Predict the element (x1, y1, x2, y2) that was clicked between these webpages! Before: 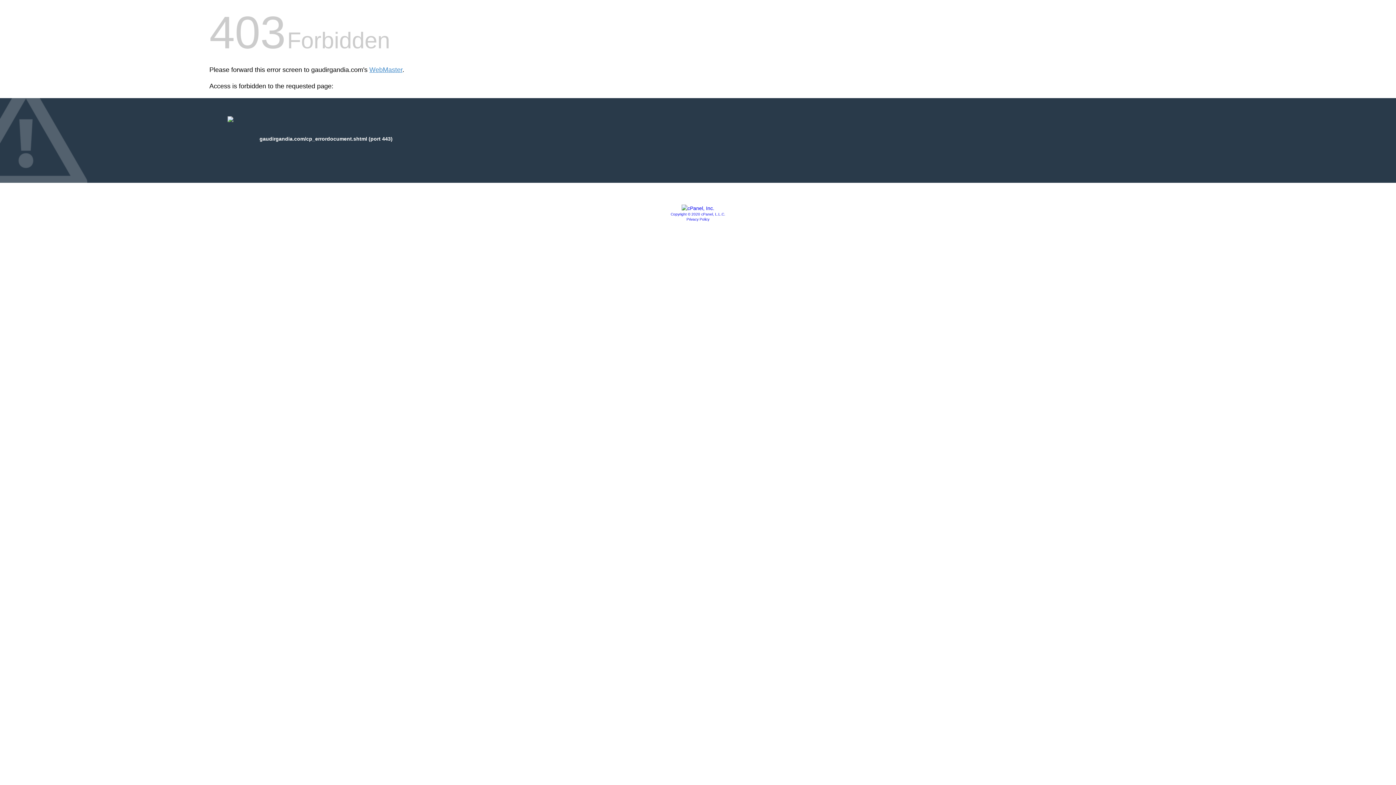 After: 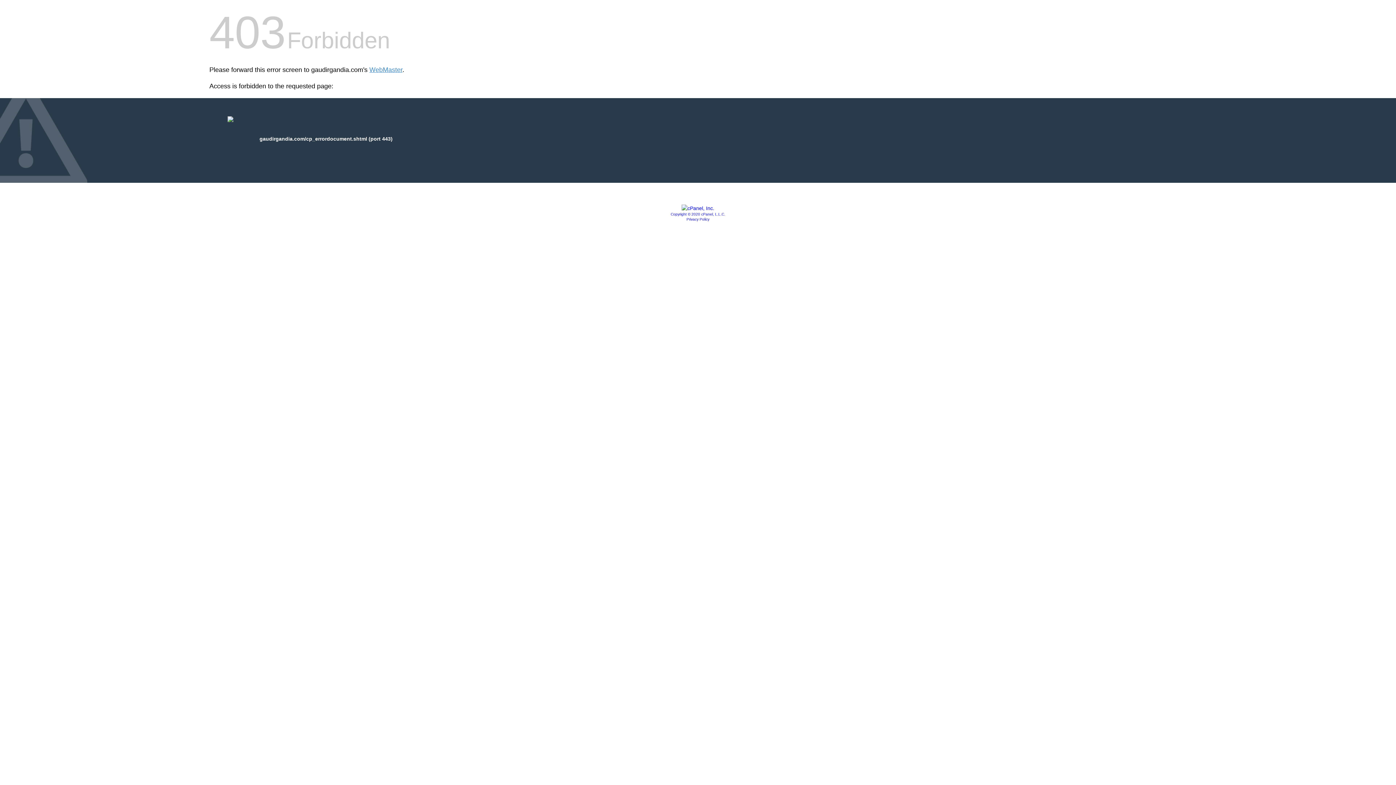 Action: bbox: (681, 205, 714, 211)